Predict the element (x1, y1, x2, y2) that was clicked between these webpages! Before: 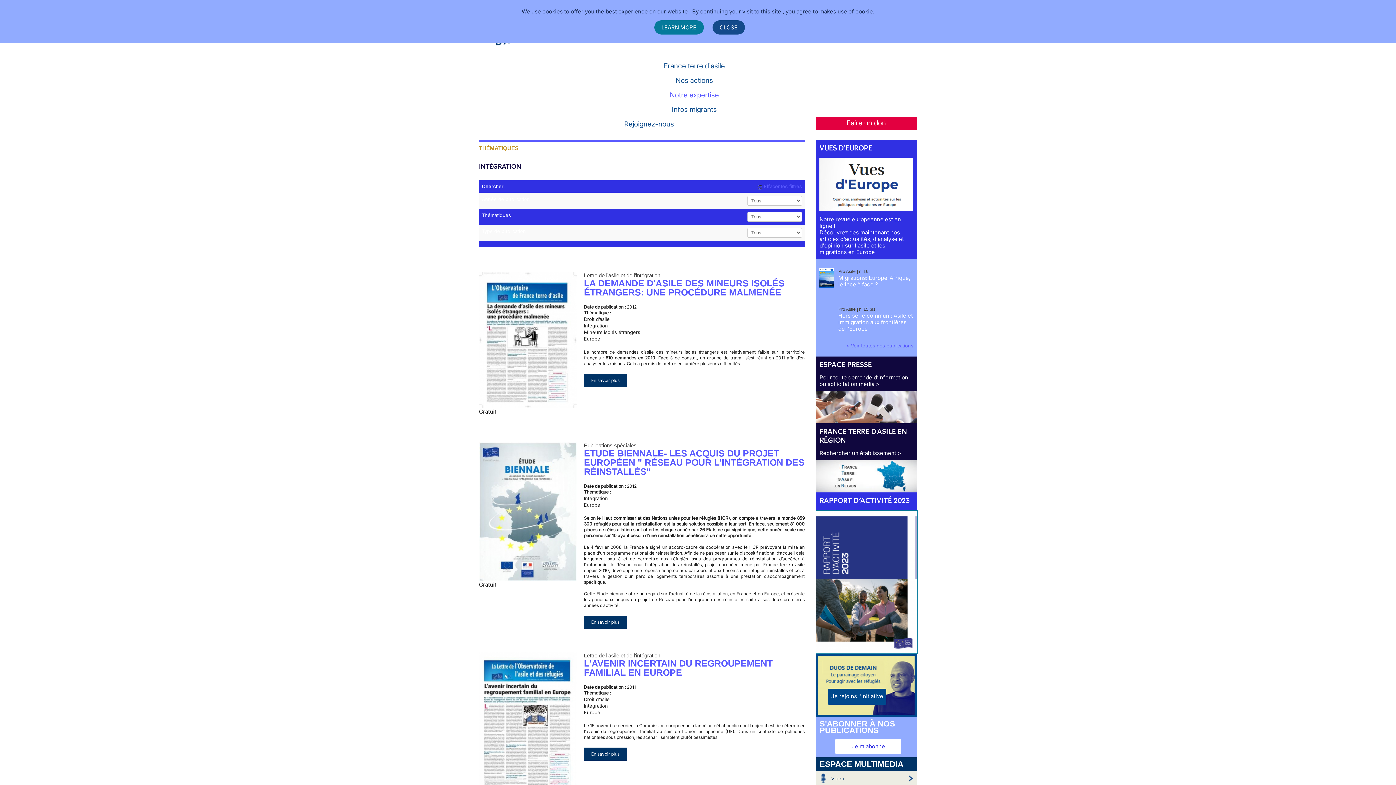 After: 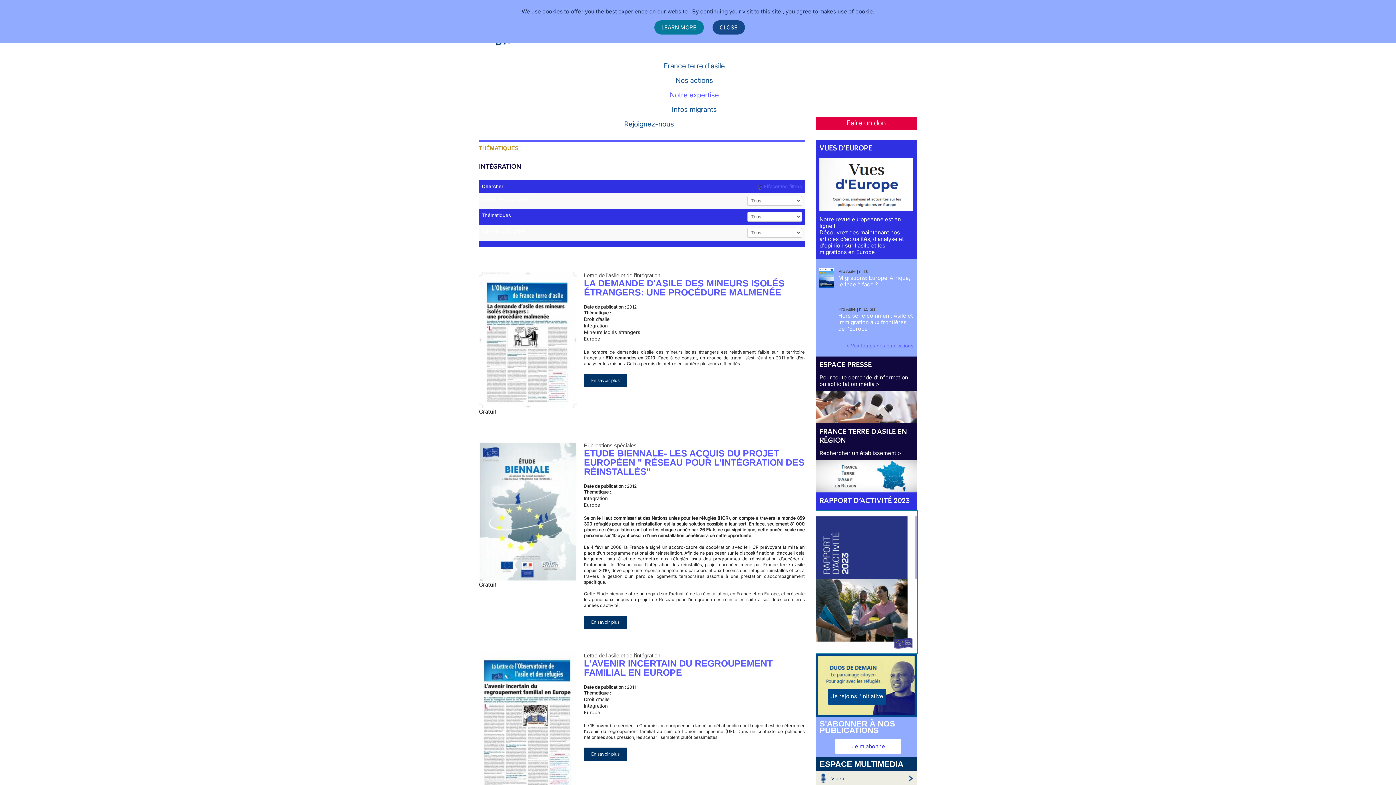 Action: label: France terre d'asile bbox: (482, 60, 906, 71)